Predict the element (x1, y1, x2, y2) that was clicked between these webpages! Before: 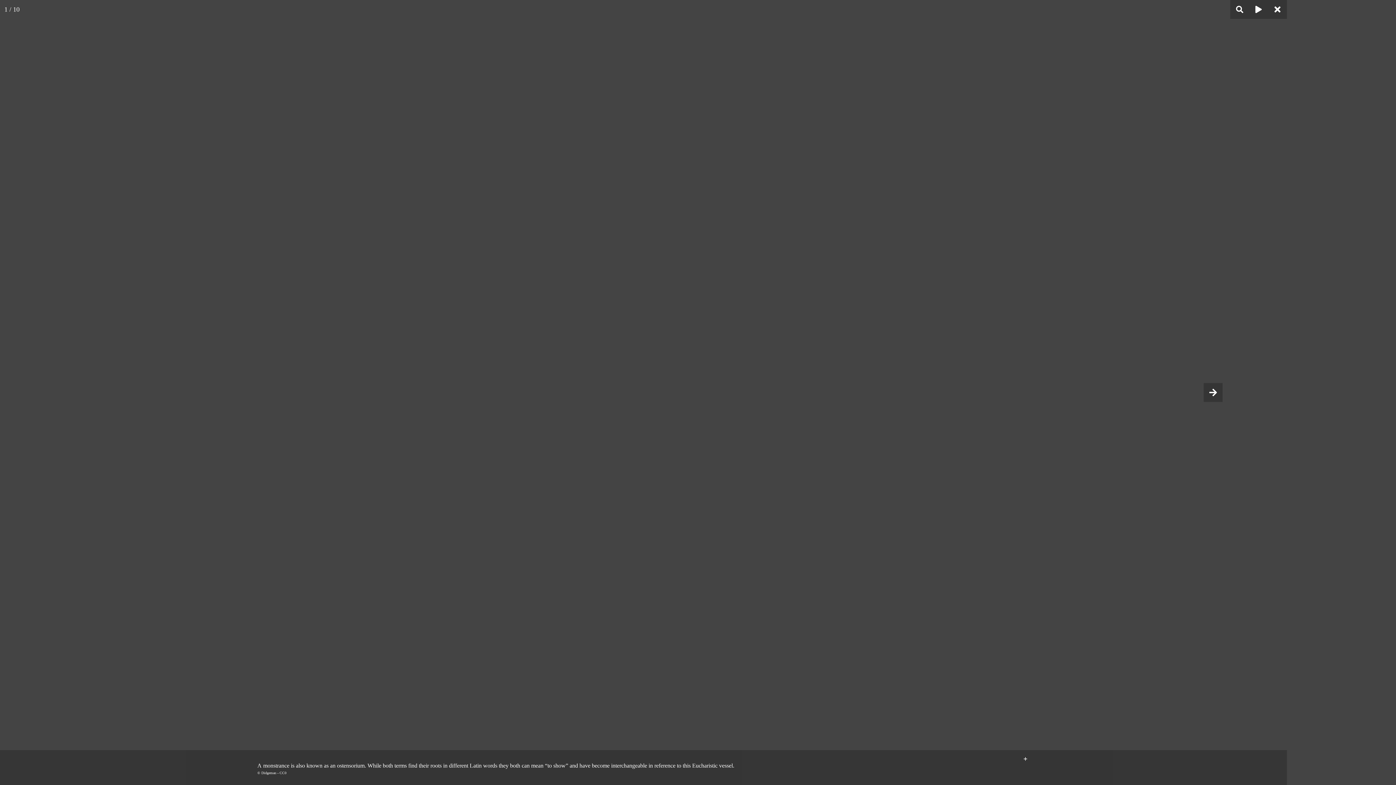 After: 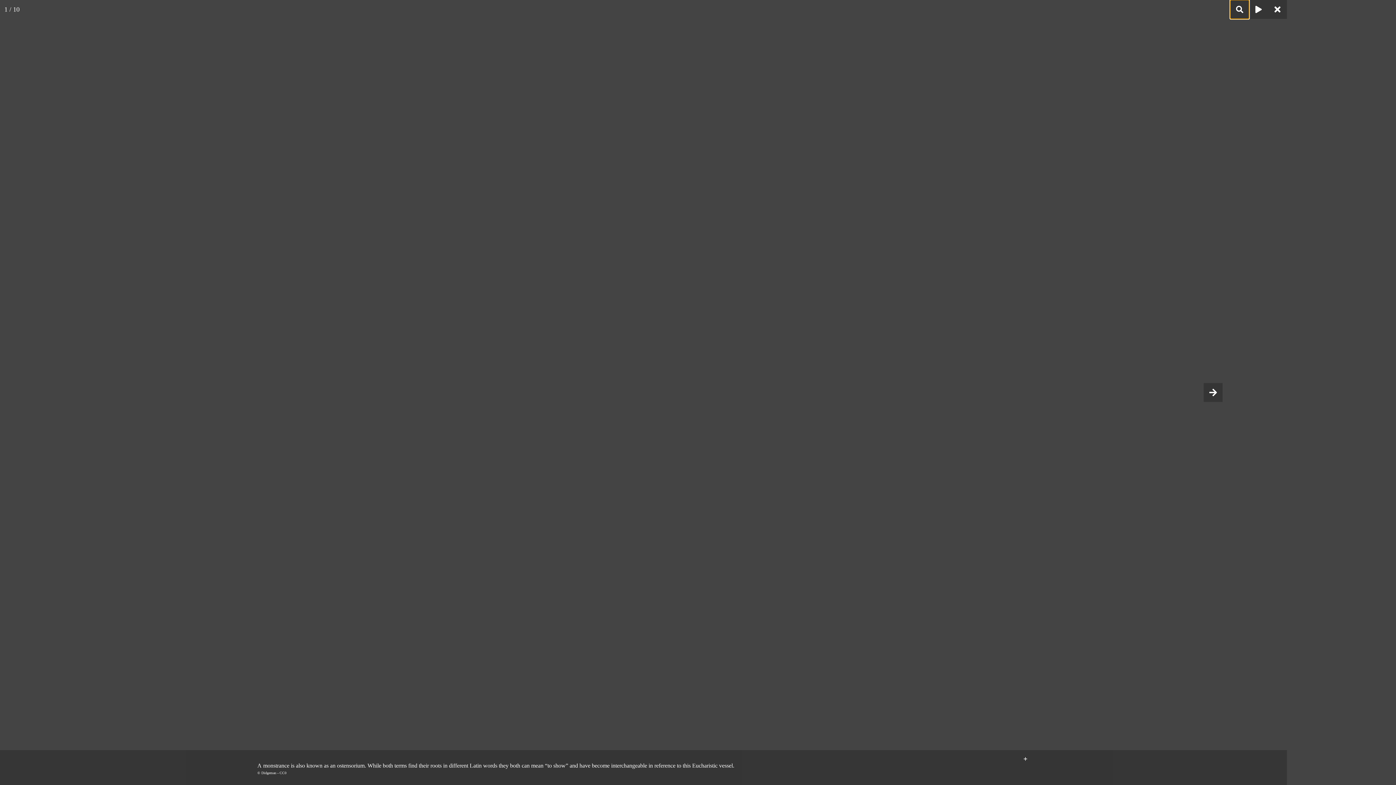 Action: bbox: (1230, 0, 1249, 18)